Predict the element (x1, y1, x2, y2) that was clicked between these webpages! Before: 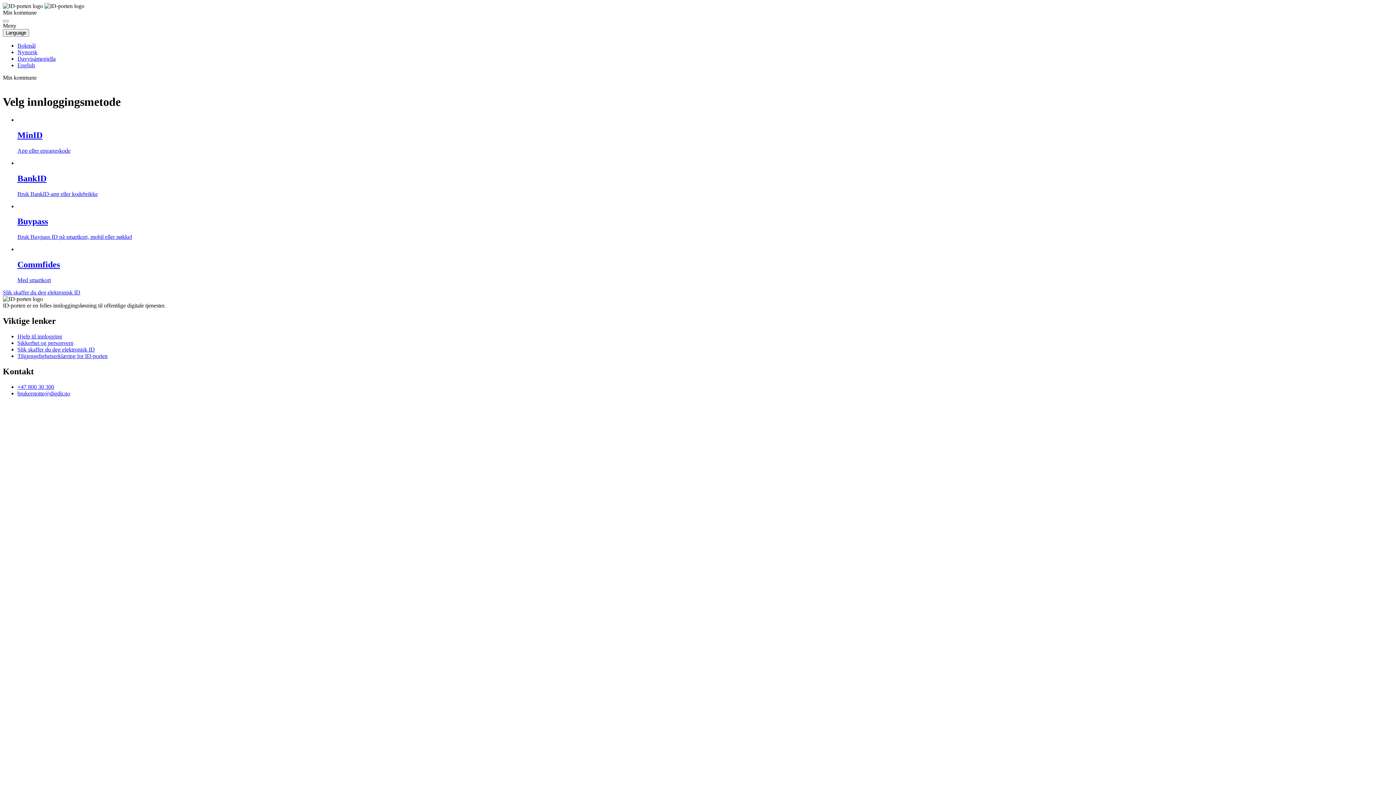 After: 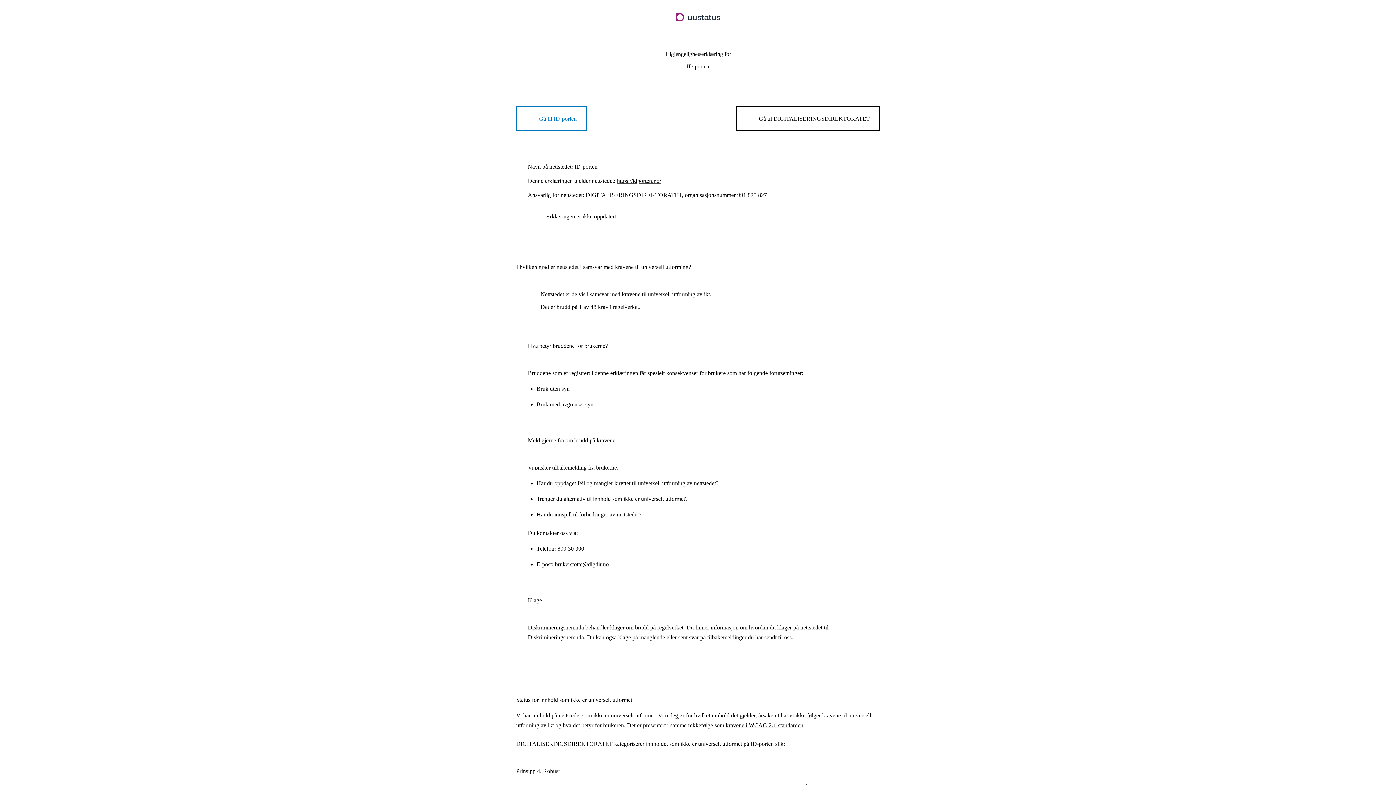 Action: label: Tilgjengelighetserklæring for ID-porten bbox: (17, 353, 107, 359)